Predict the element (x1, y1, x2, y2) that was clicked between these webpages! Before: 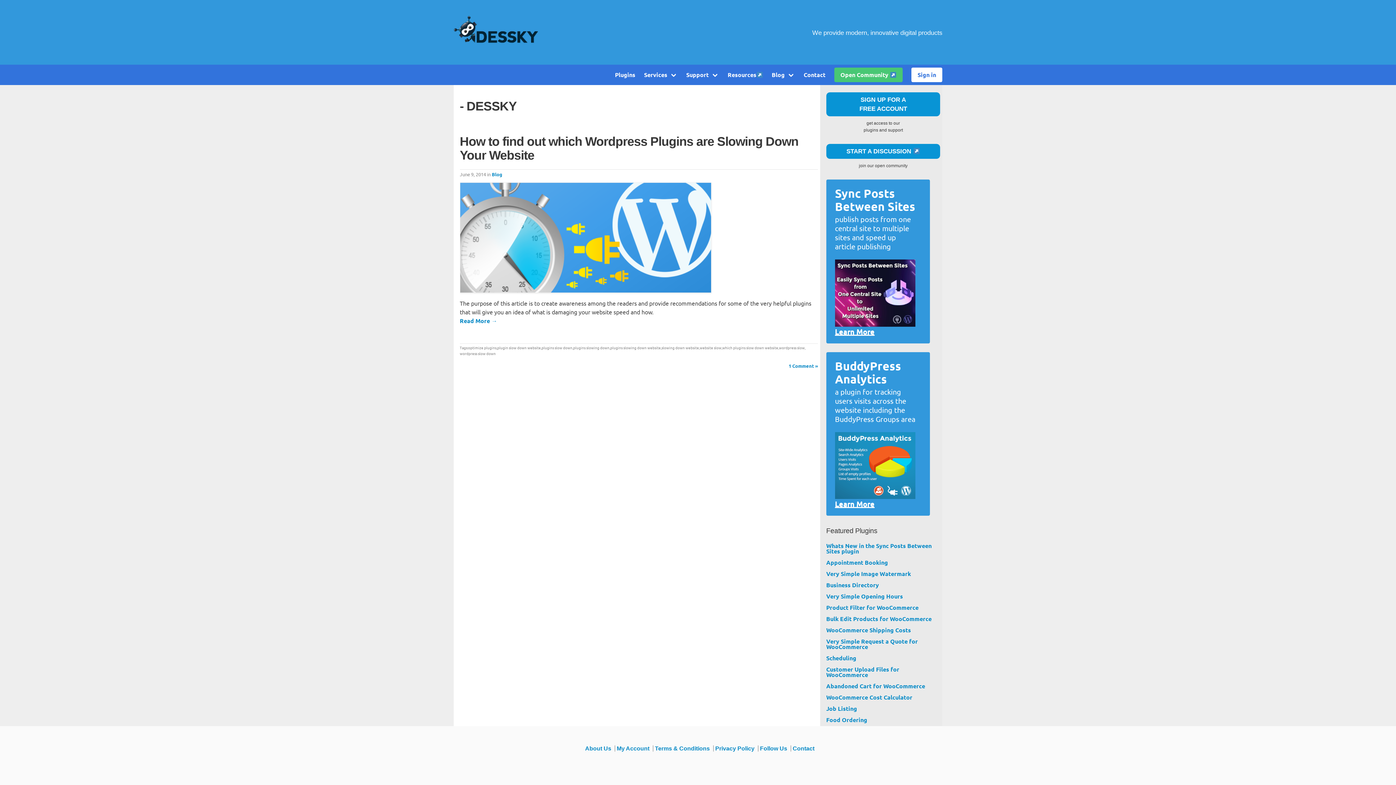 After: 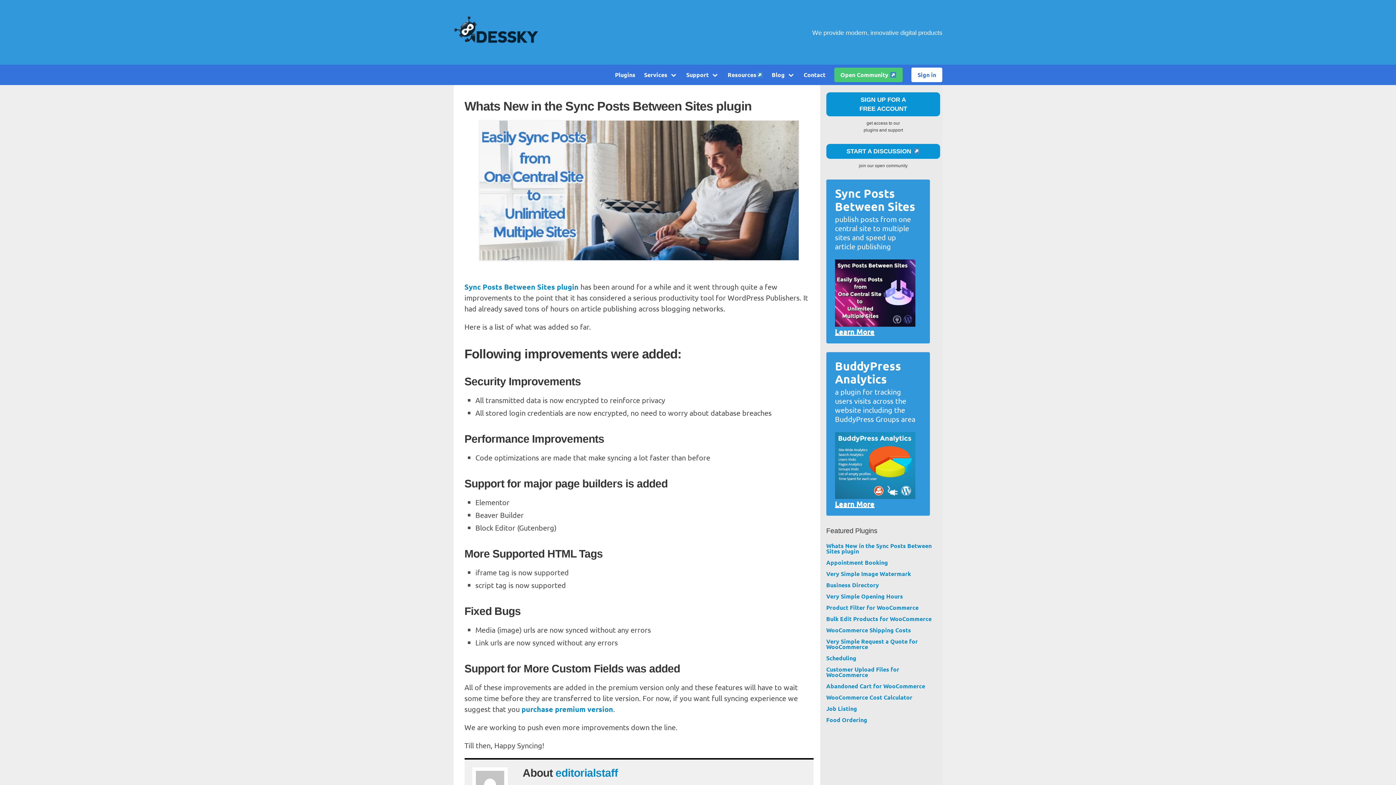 Action: bbox: (826, 543, 940, 554) label: Whats New in the Sync Posts Between Sites plugin